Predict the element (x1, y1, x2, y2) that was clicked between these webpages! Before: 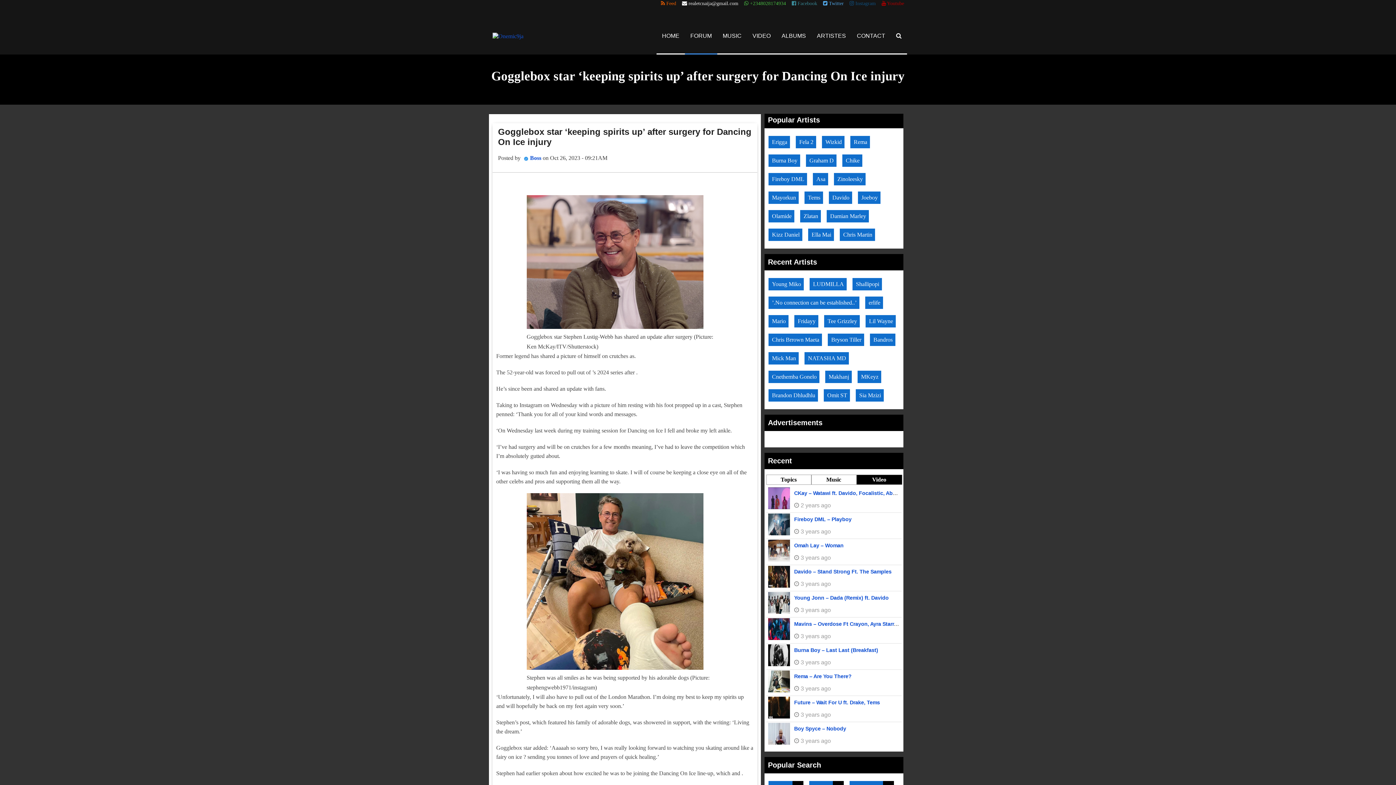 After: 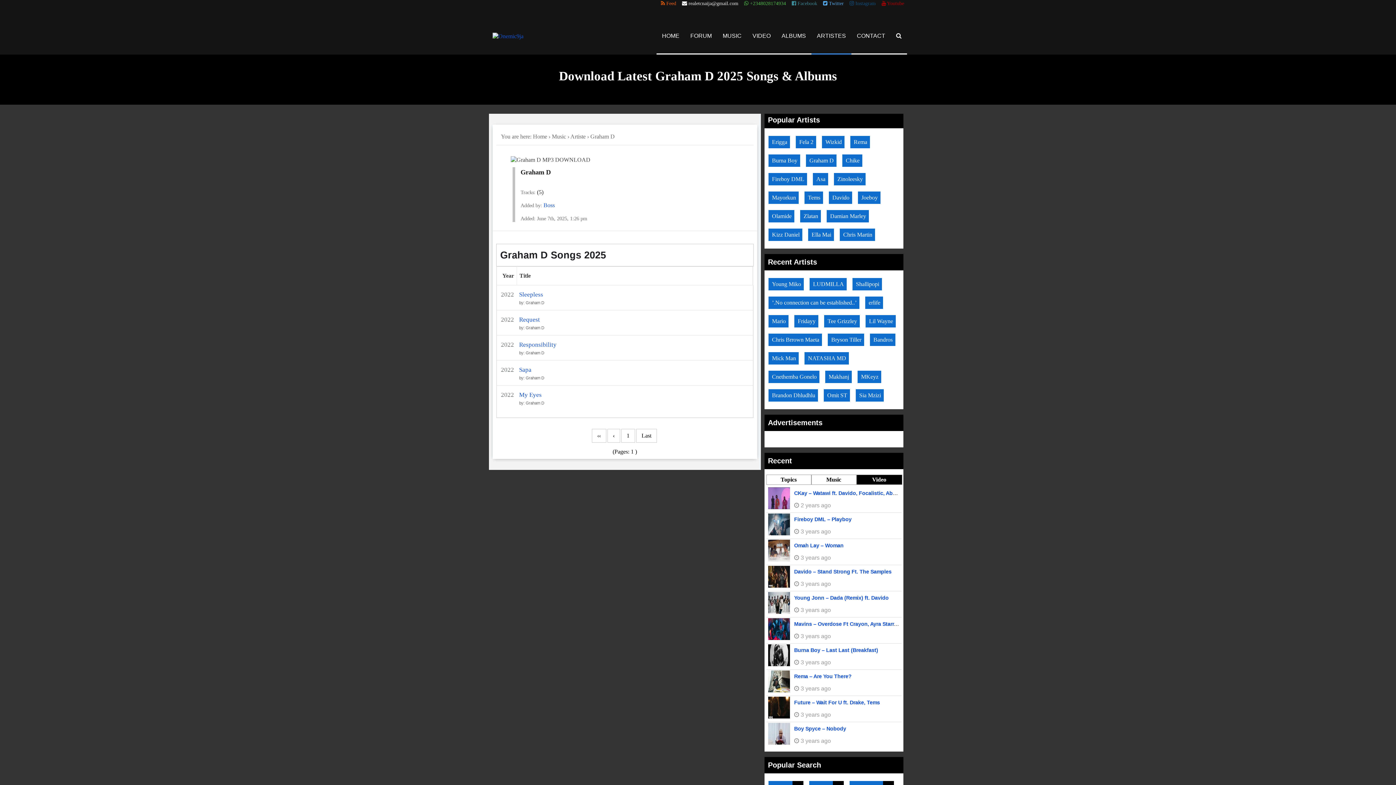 Action: label: Graham D bbox: (806, 153, 836, 167)